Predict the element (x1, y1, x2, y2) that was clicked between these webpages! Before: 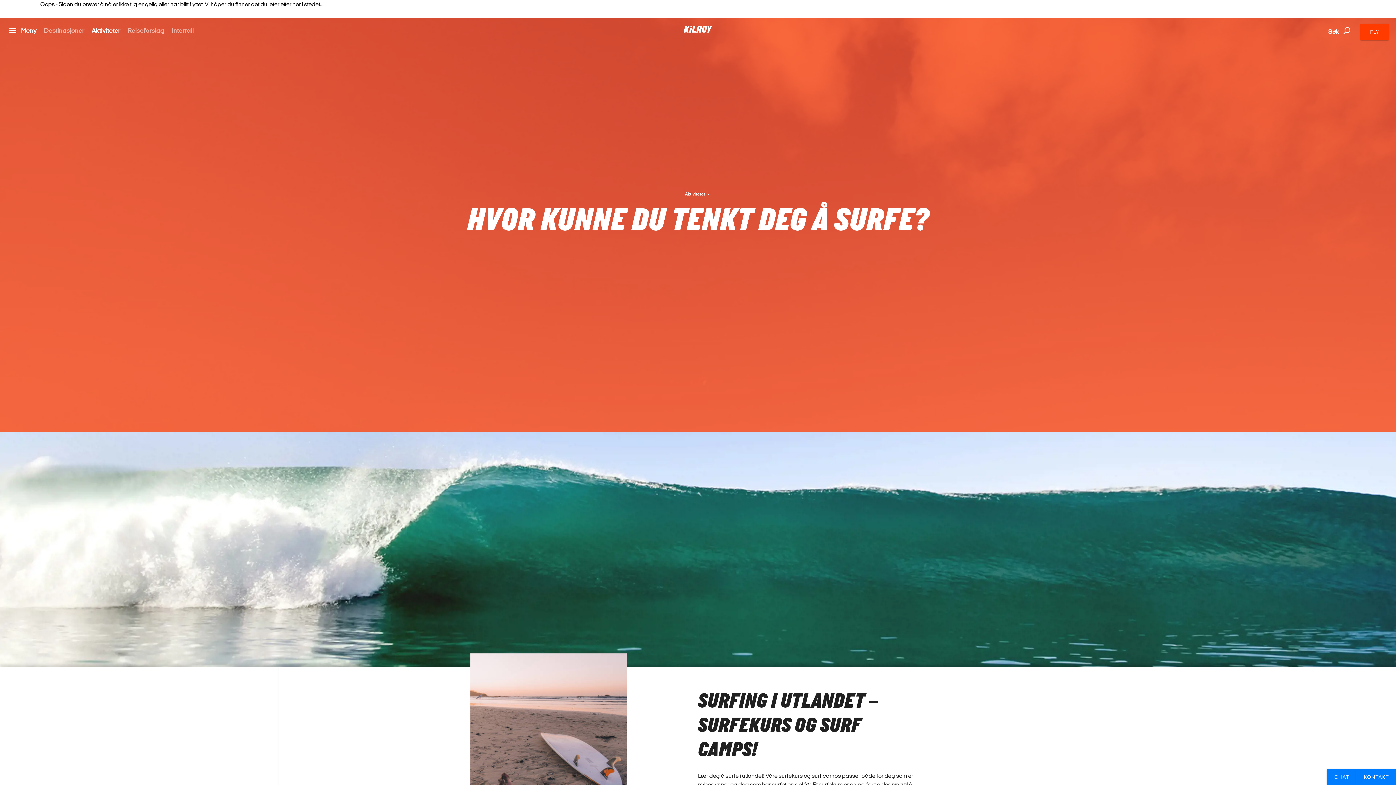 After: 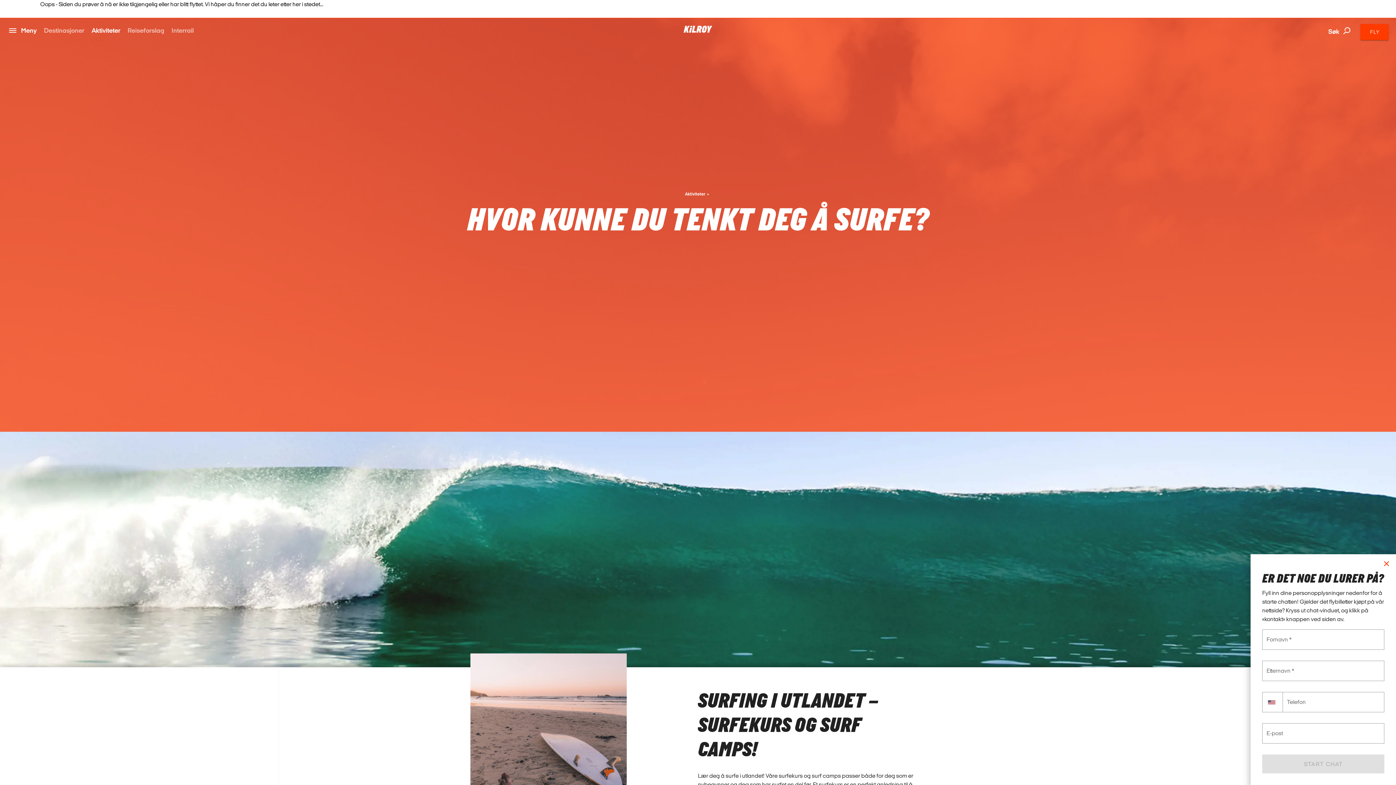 Action: label: CHAT bbox: (1327, 769, 1356, 785)